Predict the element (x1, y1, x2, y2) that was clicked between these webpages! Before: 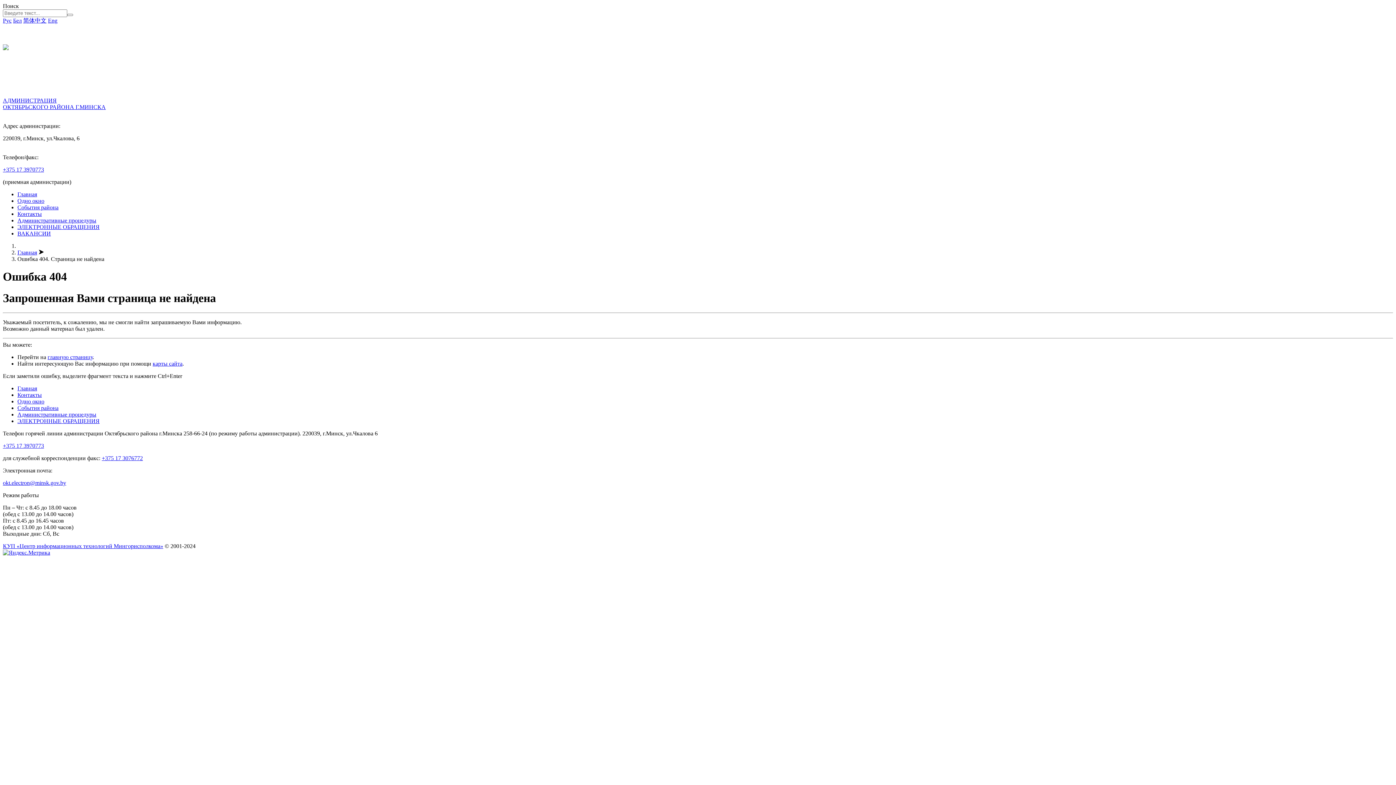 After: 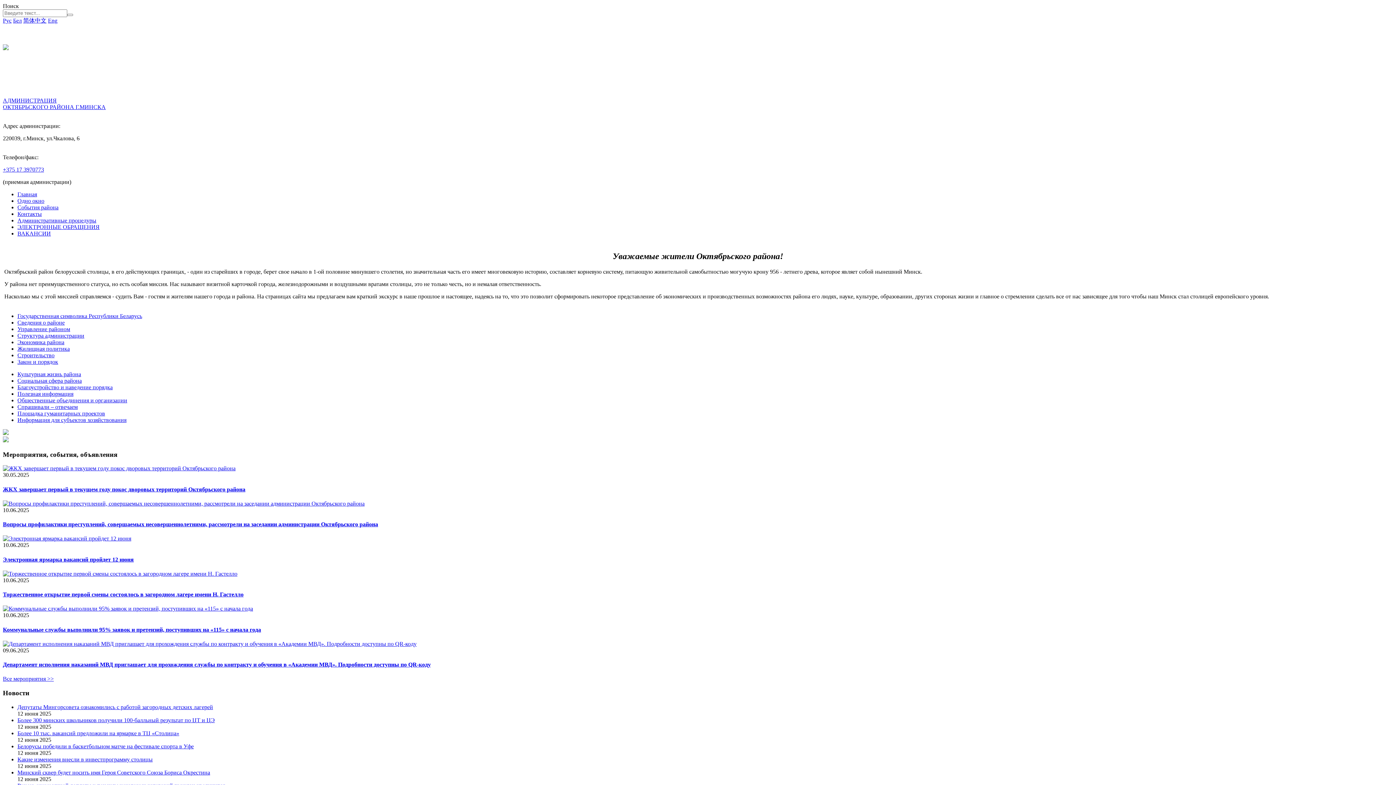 Action: label: Главная bbox: (17, 385, 37, 391)